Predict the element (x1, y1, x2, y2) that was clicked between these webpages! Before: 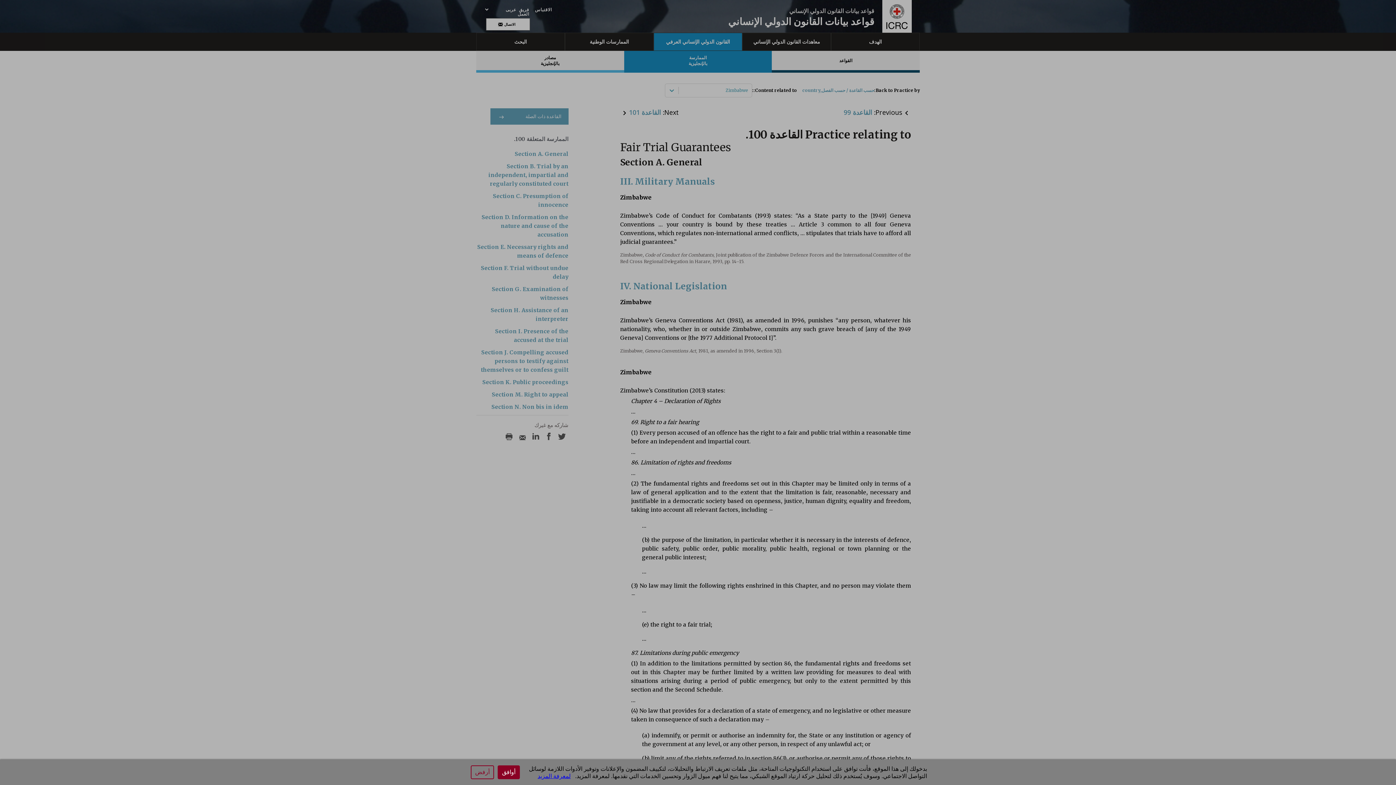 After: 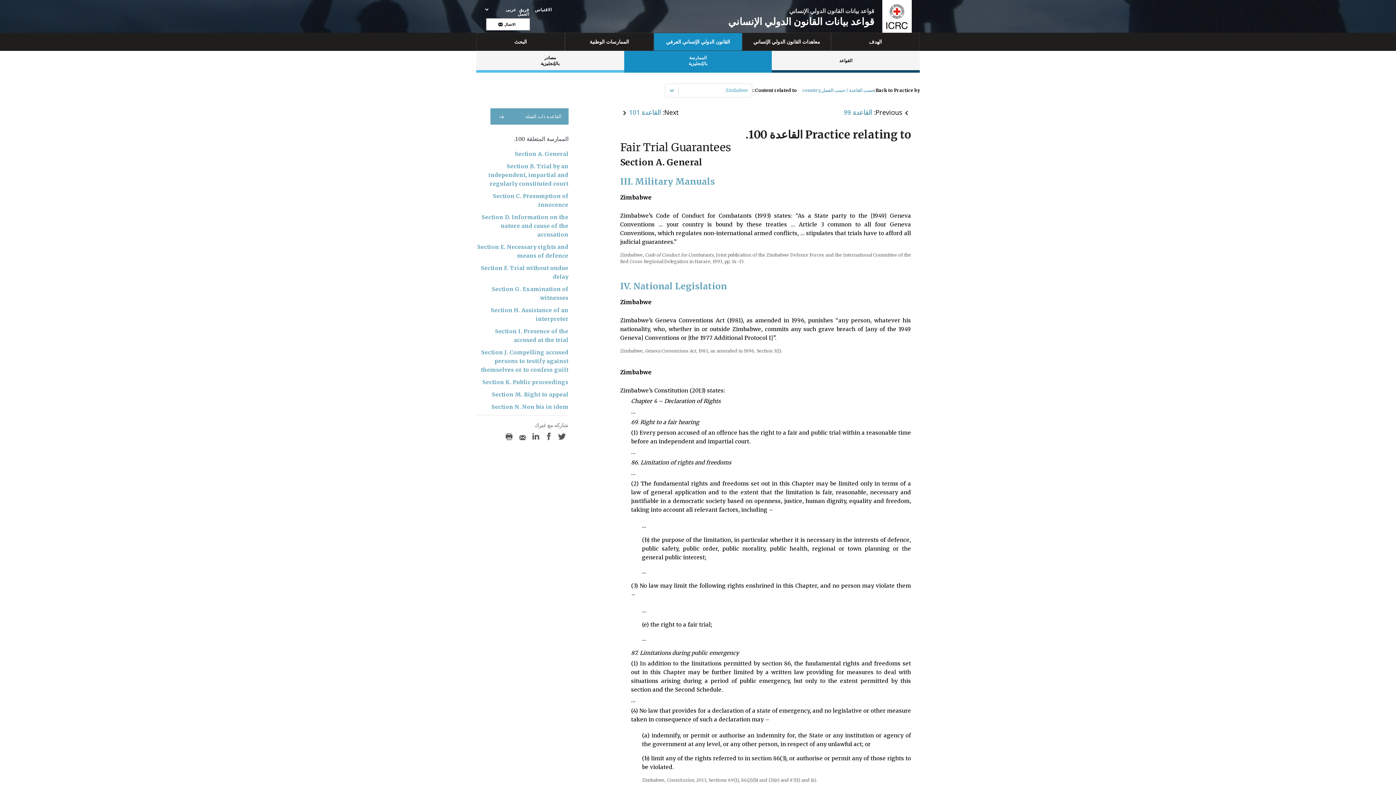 Action: label: أوافق bbox: (497, 765, 520, 779)